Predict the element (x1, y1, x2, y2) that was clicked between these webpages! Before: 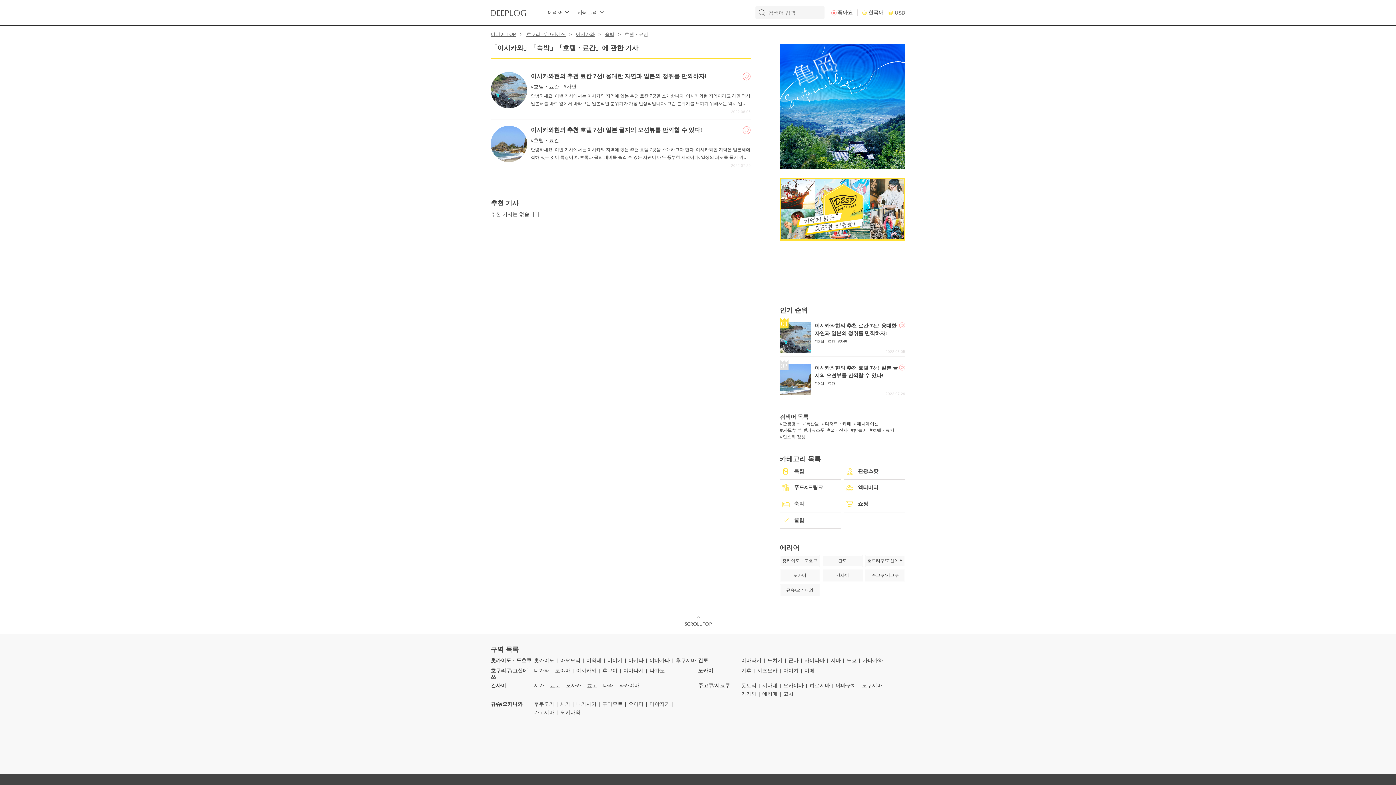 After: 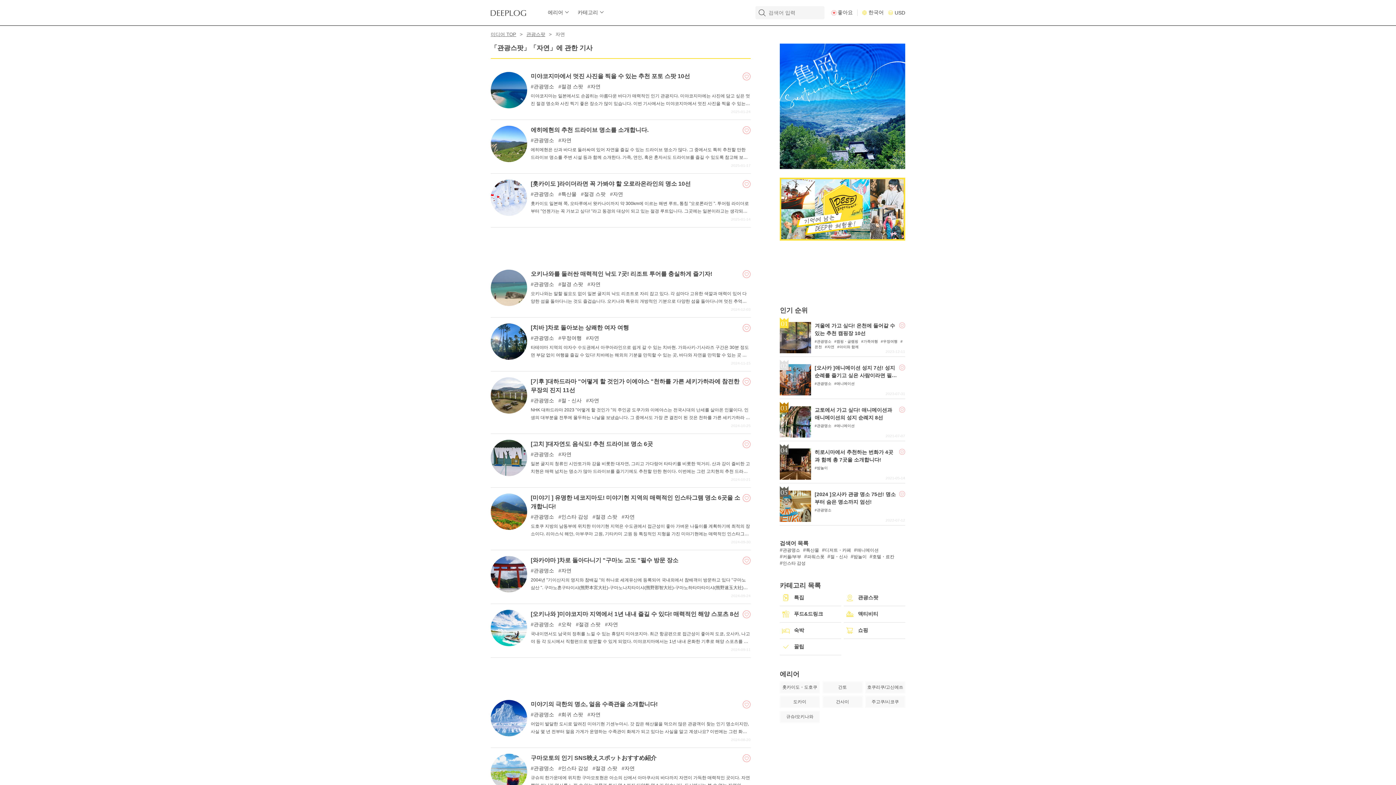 Action: bbox: (566, 83, 576, 89) label: 자연